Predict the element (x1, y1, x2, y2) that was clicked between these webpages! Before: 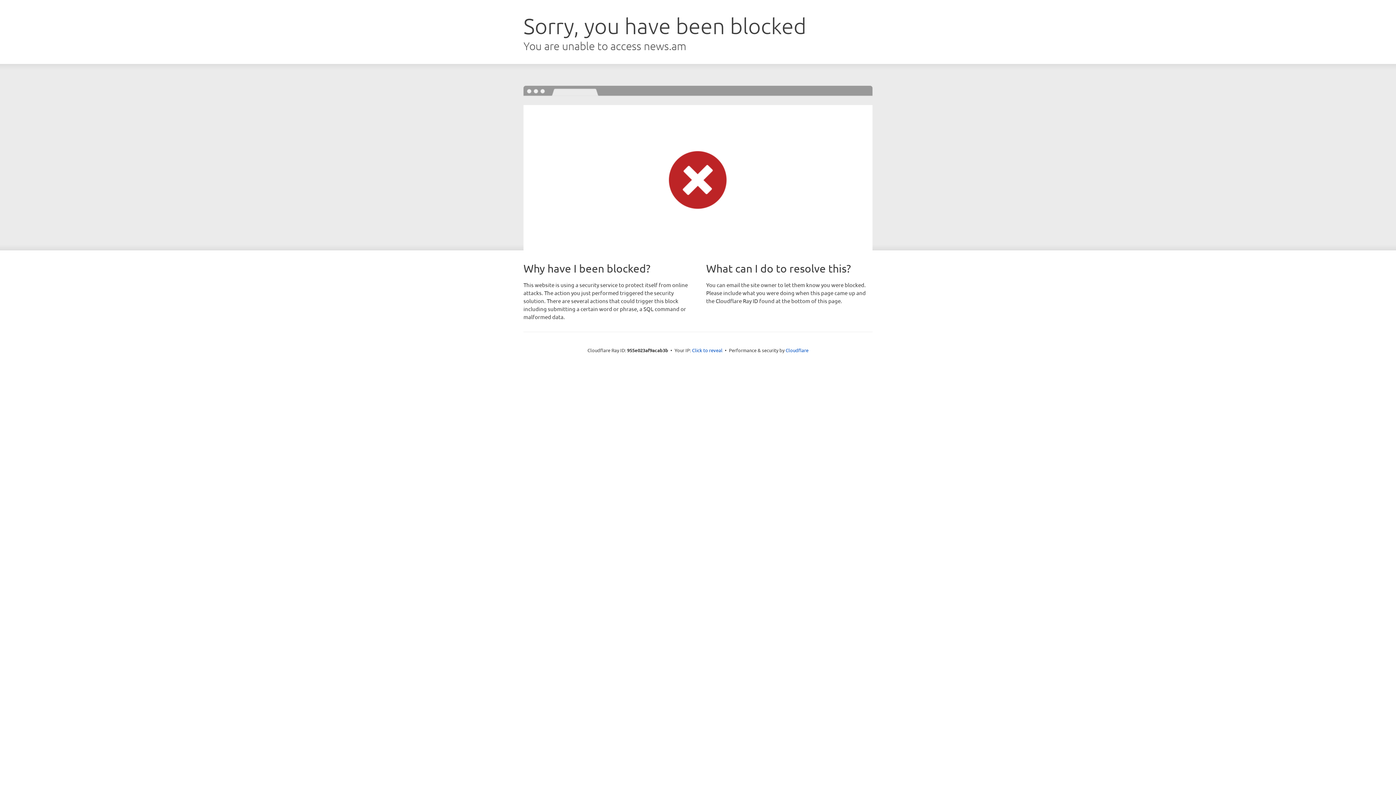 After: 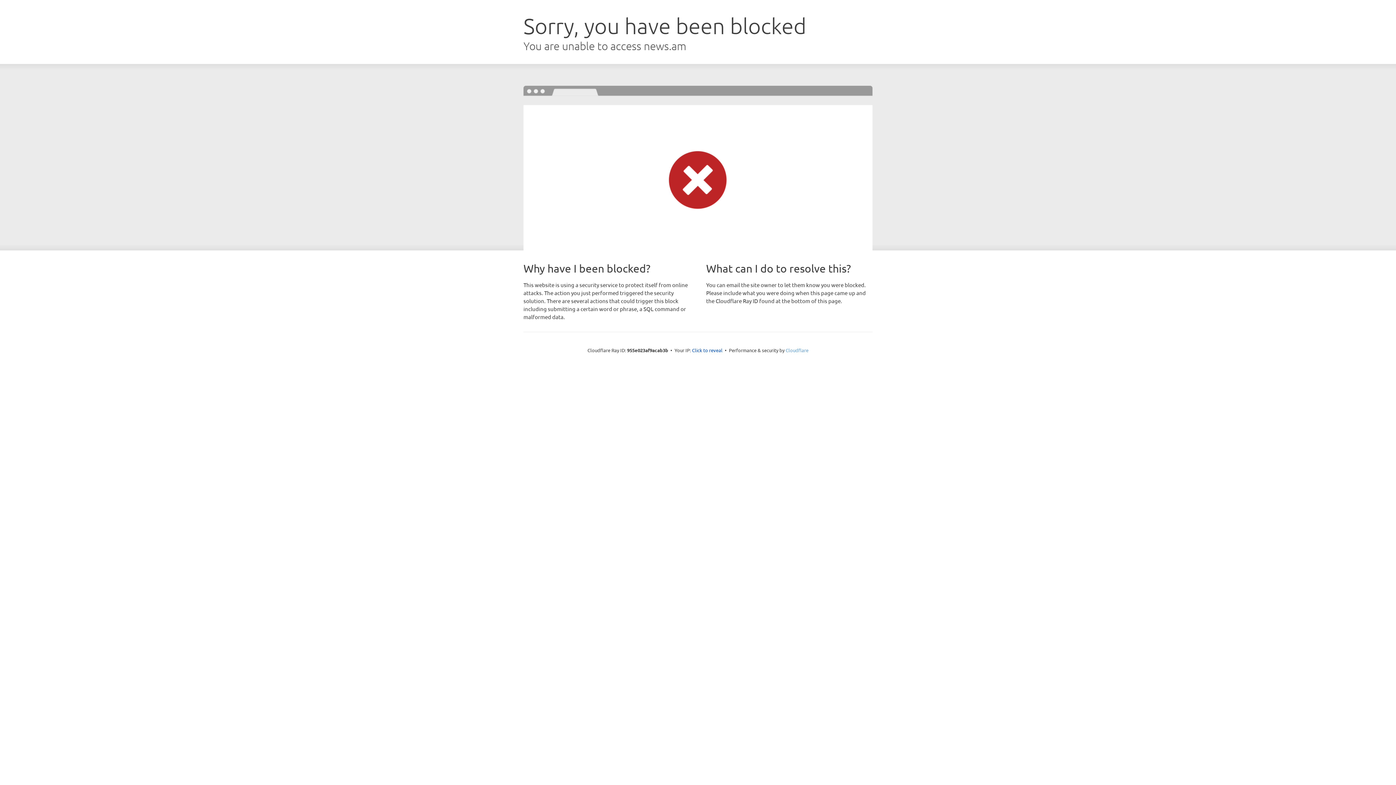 Action: bbox: (785, 347, 808, 353) label: Cloudflare